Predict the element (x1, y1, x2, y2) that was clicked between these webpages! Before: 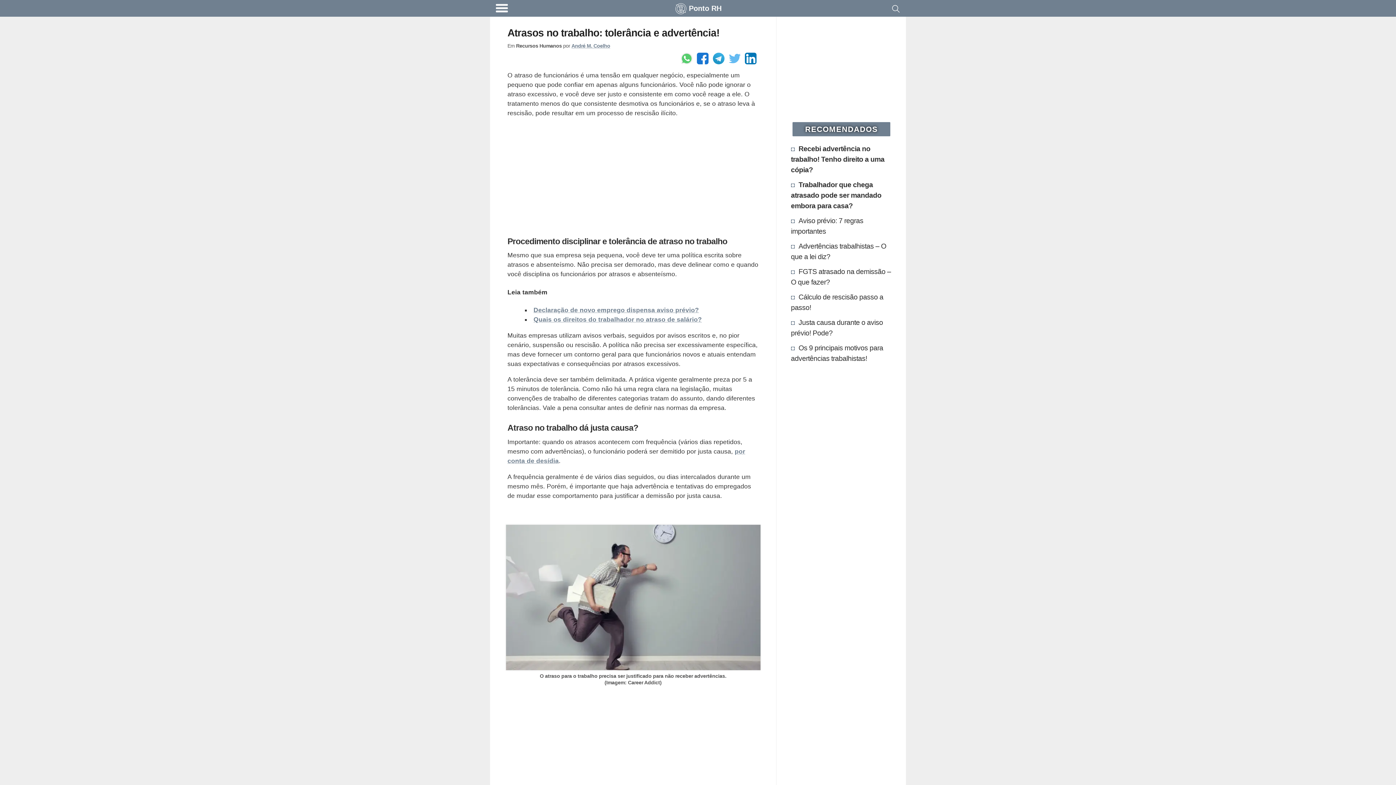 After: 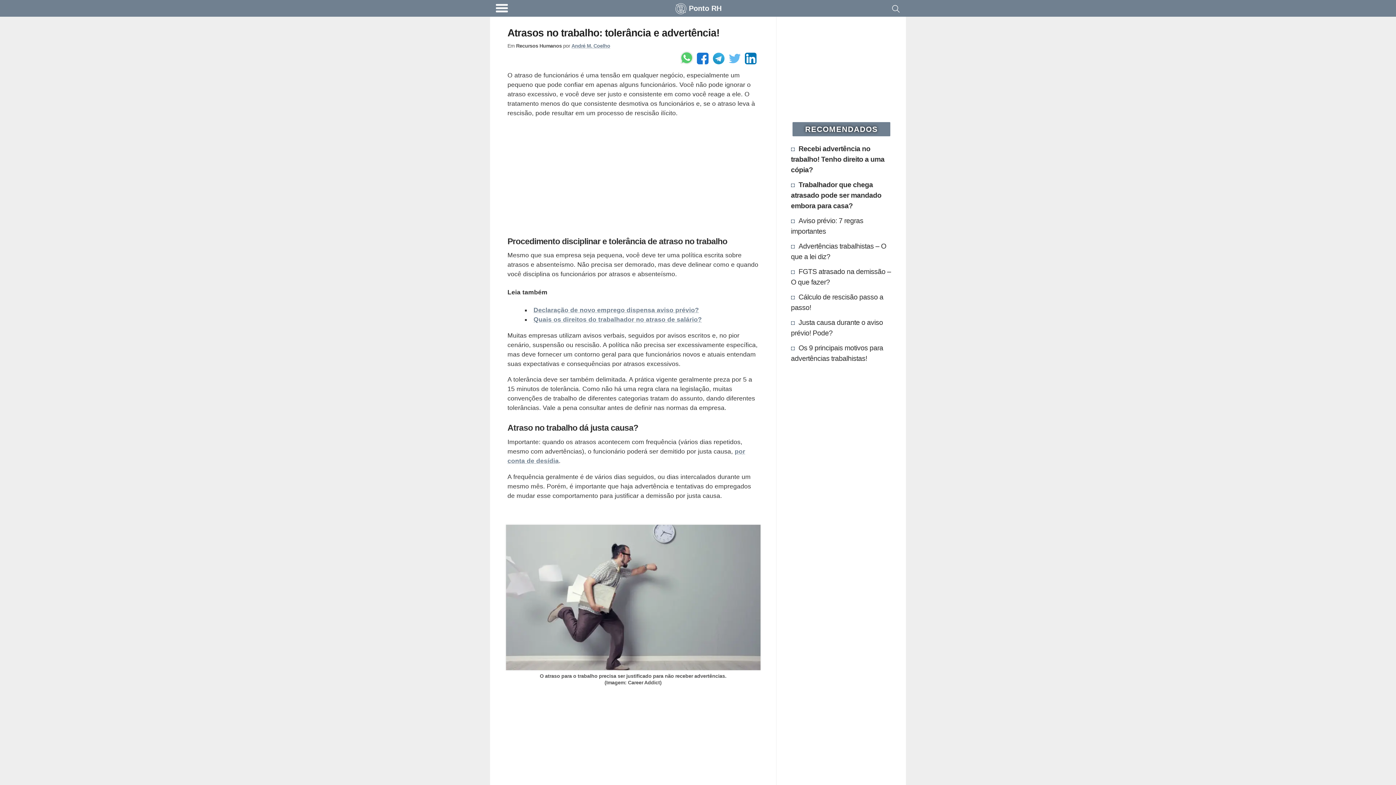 Action: bbox: (681, 52, 692, 64) label: Enviar pelo Whatsapp